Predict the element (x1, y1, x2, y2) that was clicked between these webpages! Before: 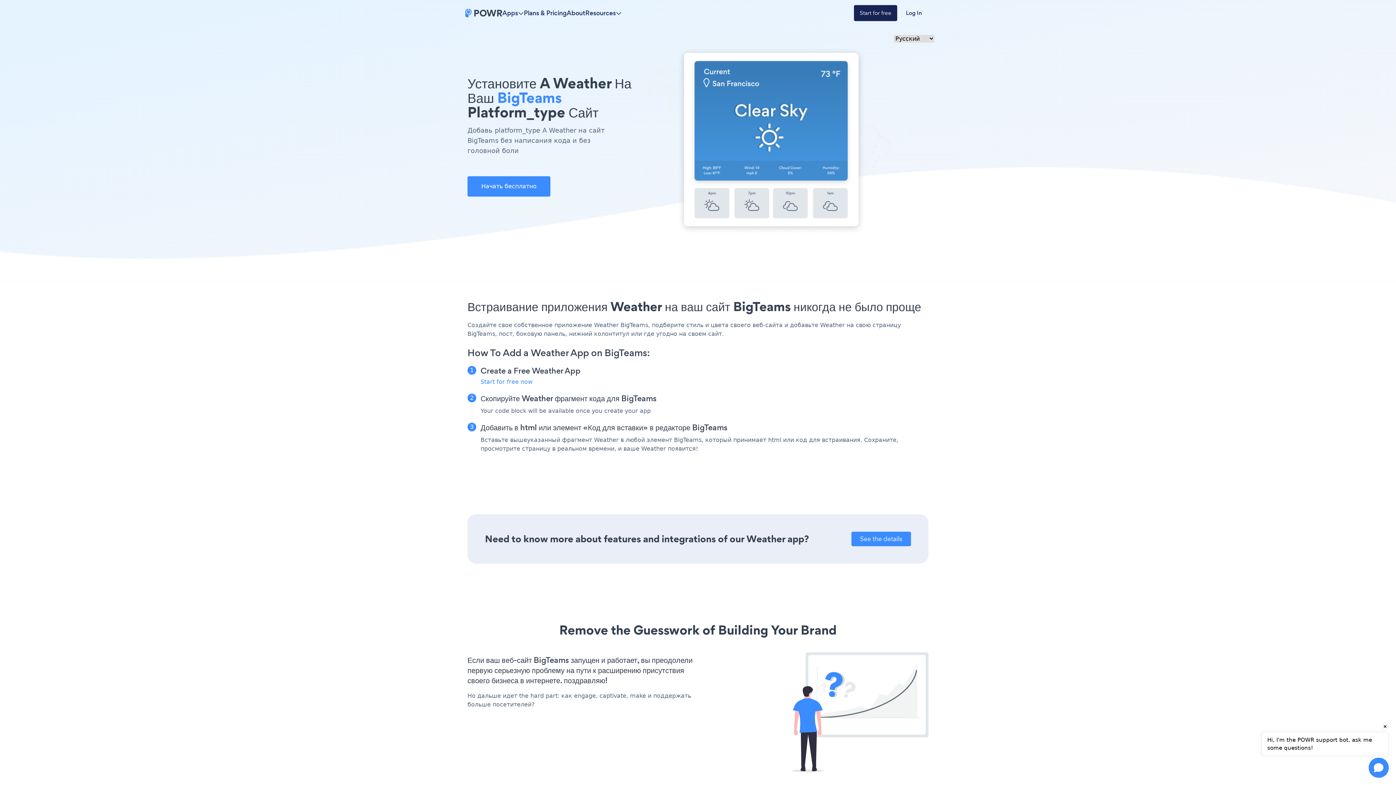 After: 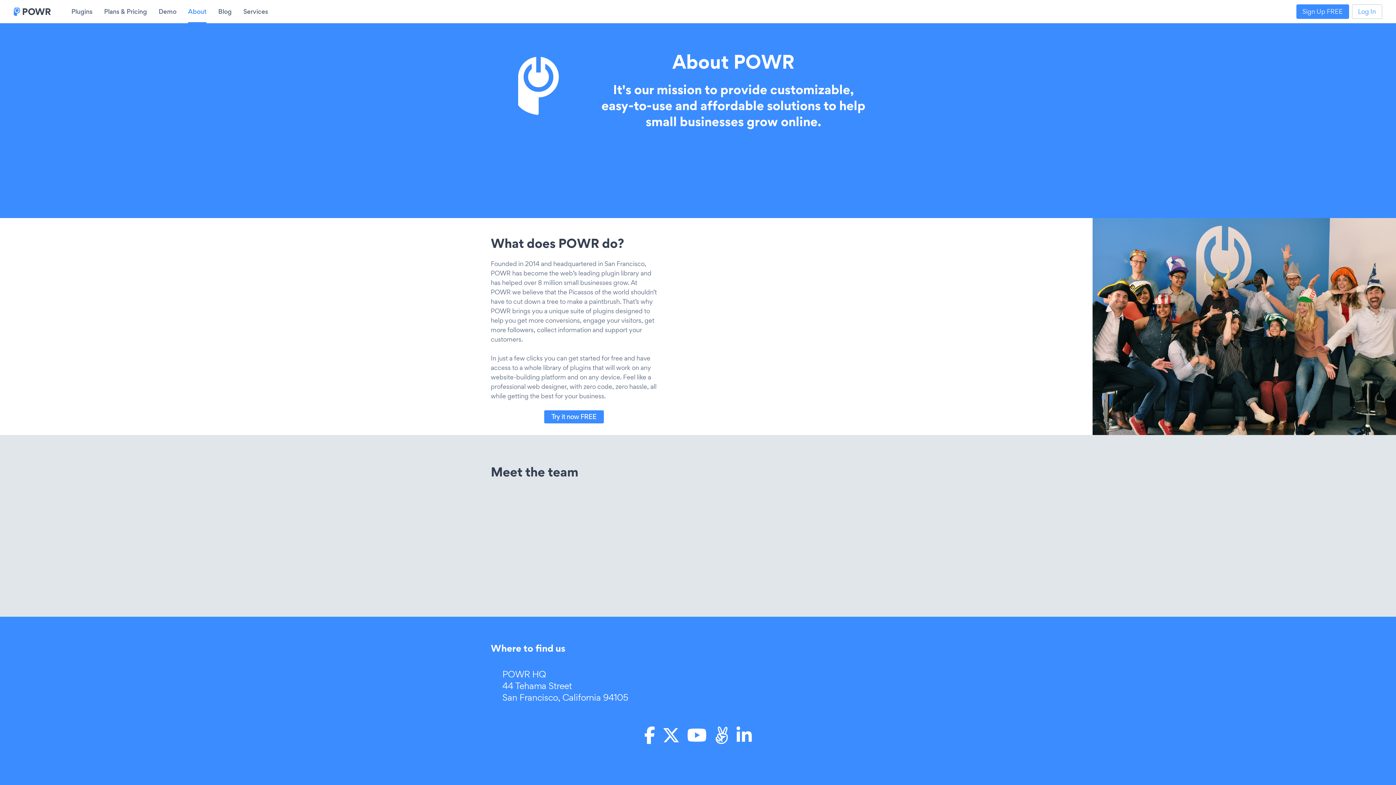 Action: bbox: (566, 8, 585, 17) label: About